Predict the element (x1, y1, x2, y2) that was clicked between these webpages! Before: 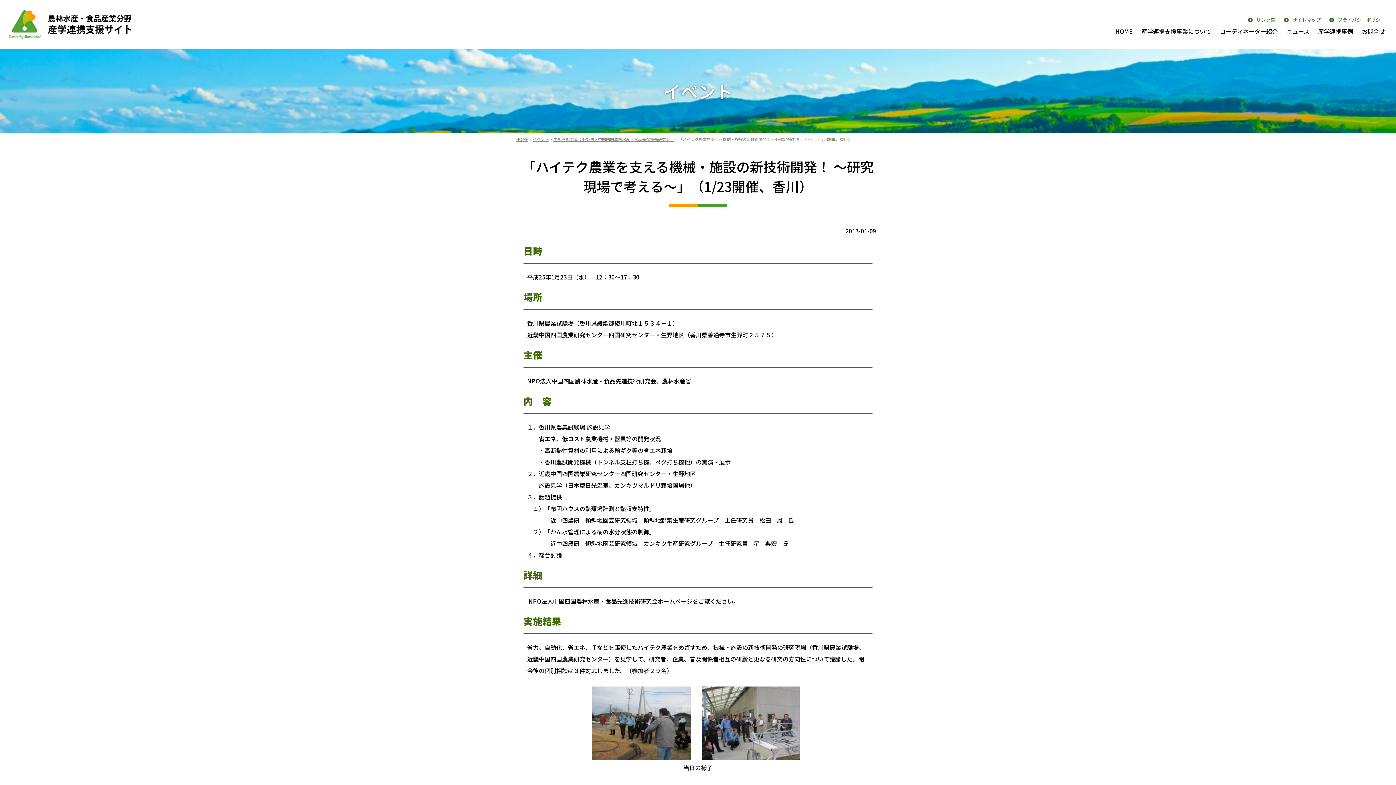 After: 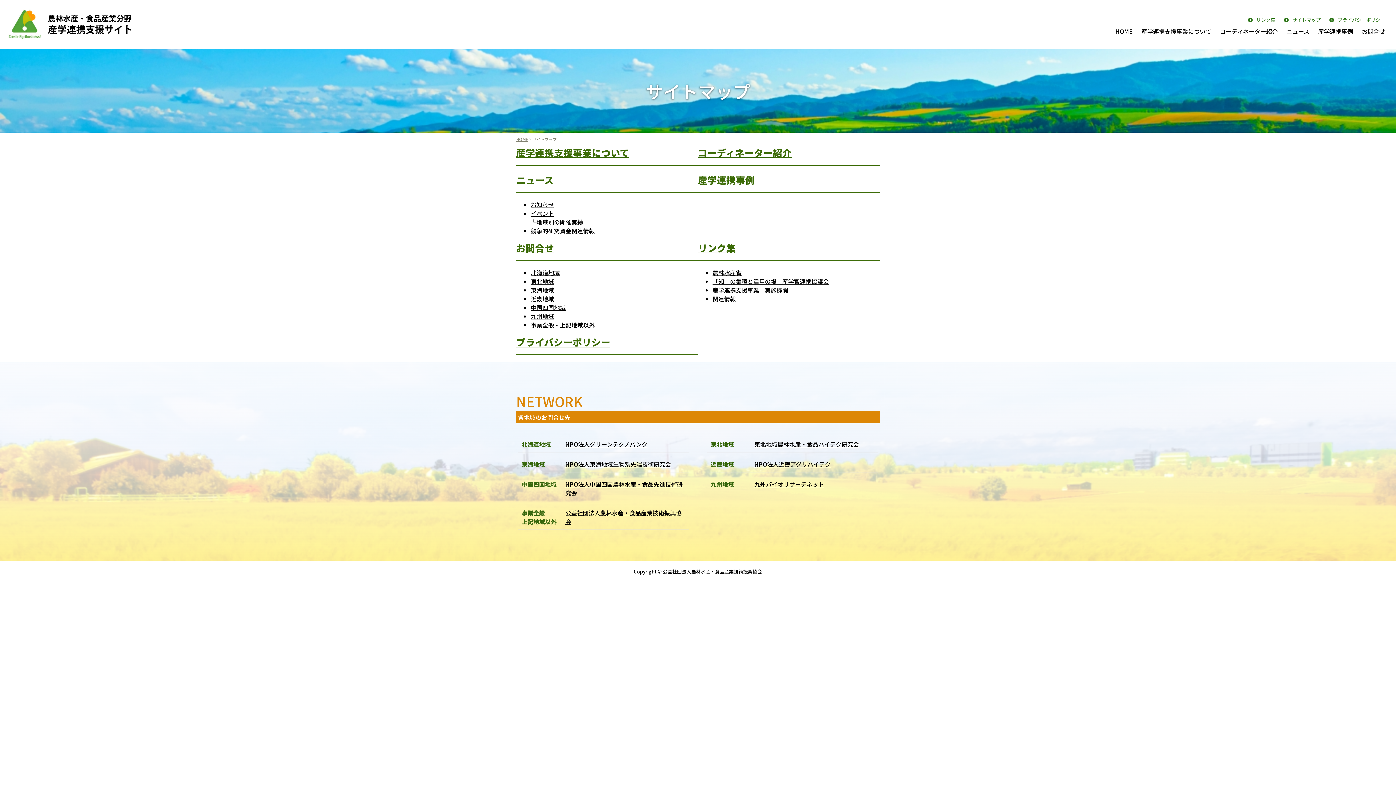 Action: bbox: (1280, 14, 1324, 25) label: サイトマップ